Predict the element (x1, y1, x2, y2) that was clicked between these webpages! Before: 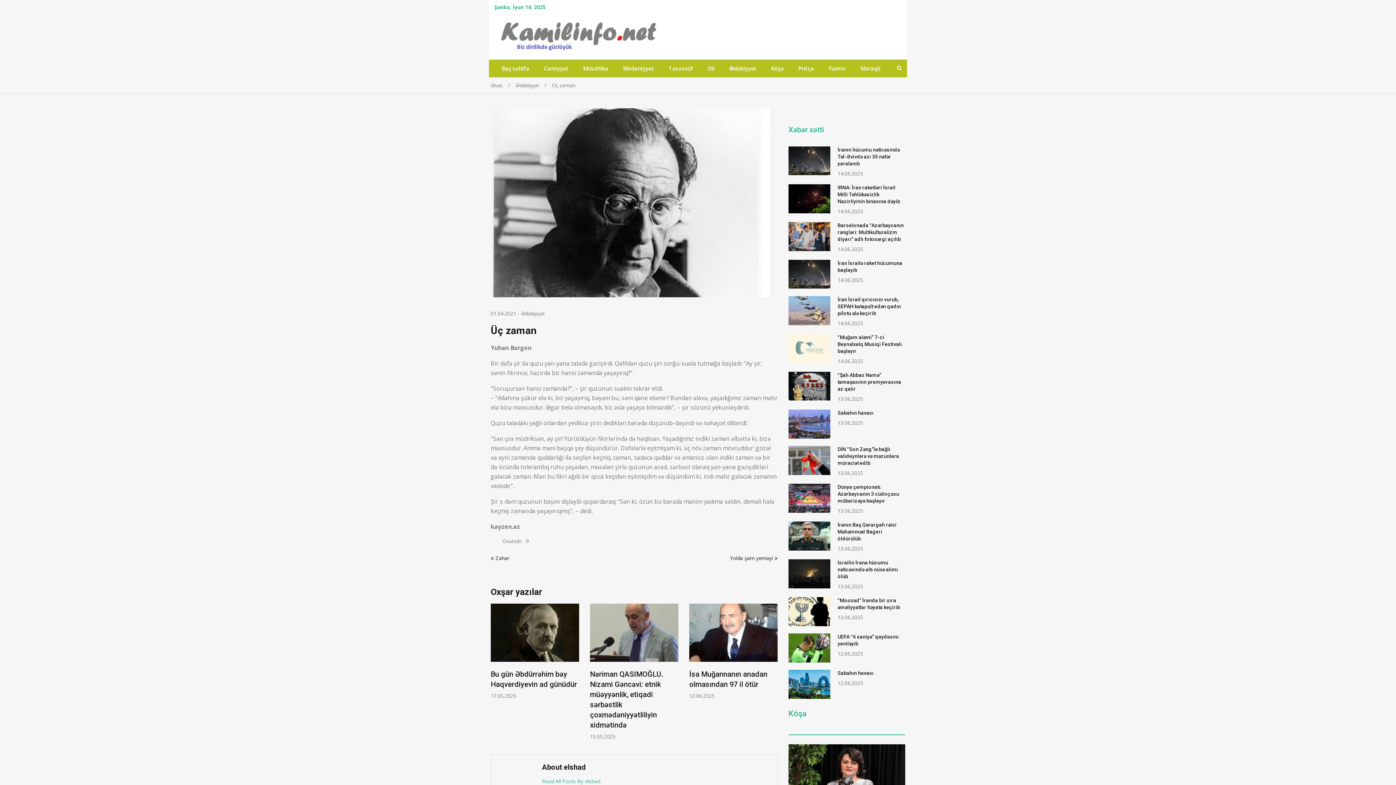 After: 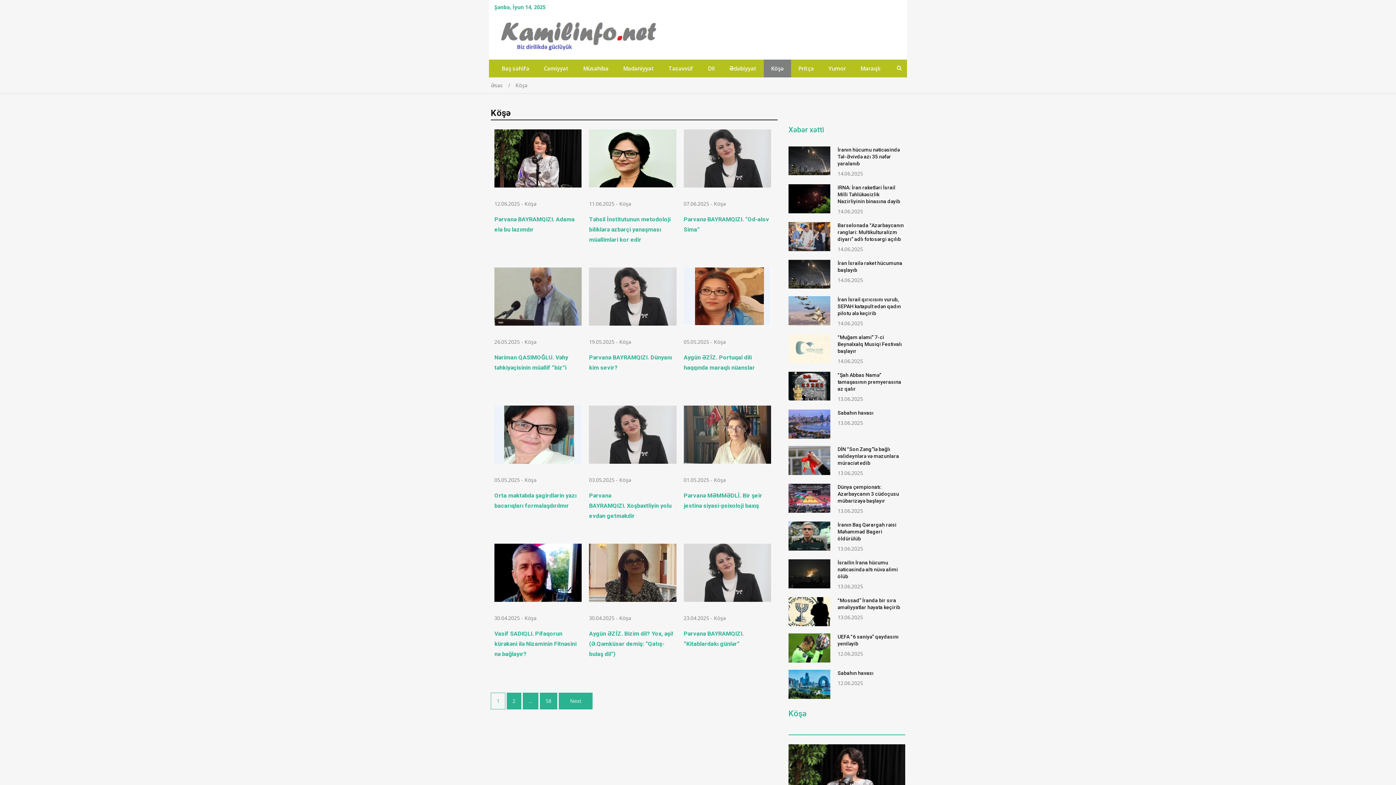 Action: bbox: (764, 59, 791, 77) label: Köşə